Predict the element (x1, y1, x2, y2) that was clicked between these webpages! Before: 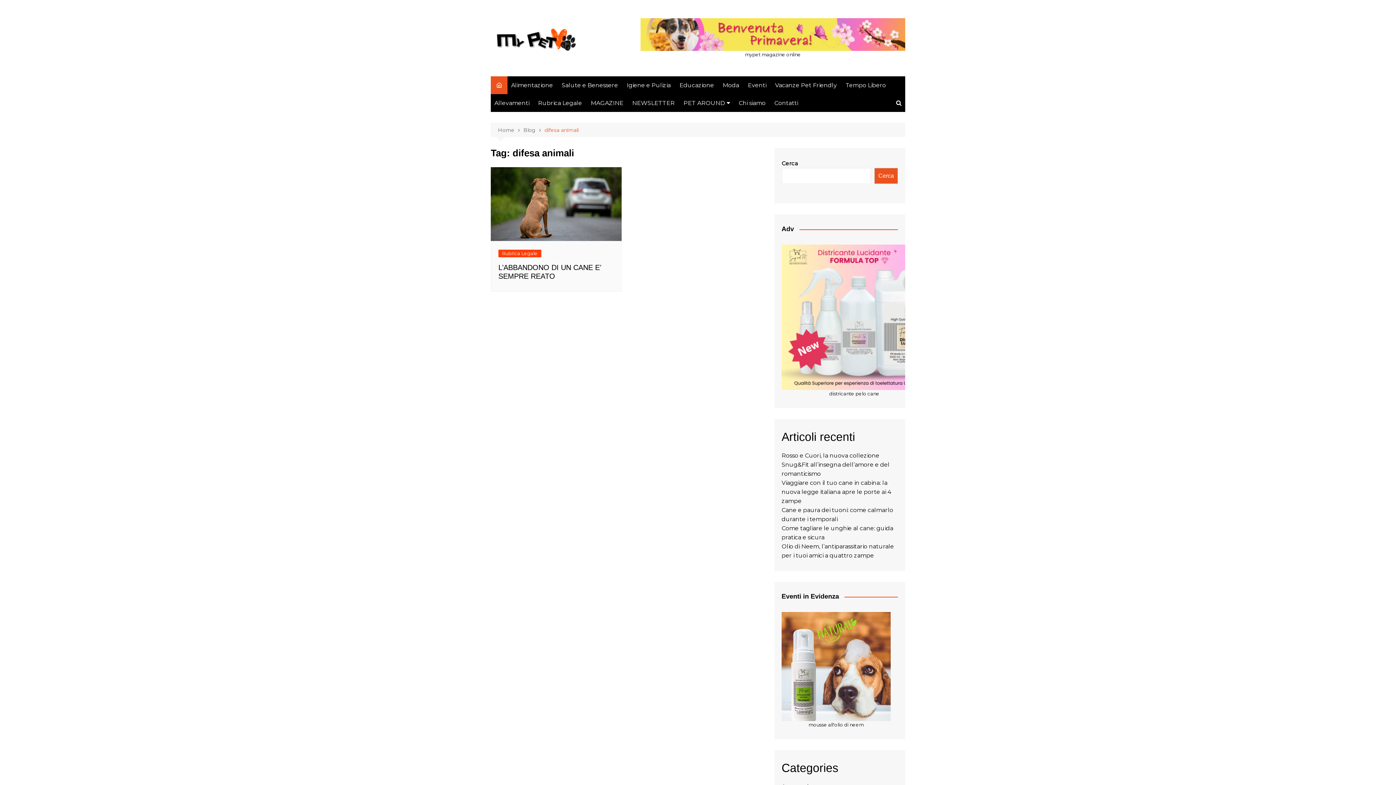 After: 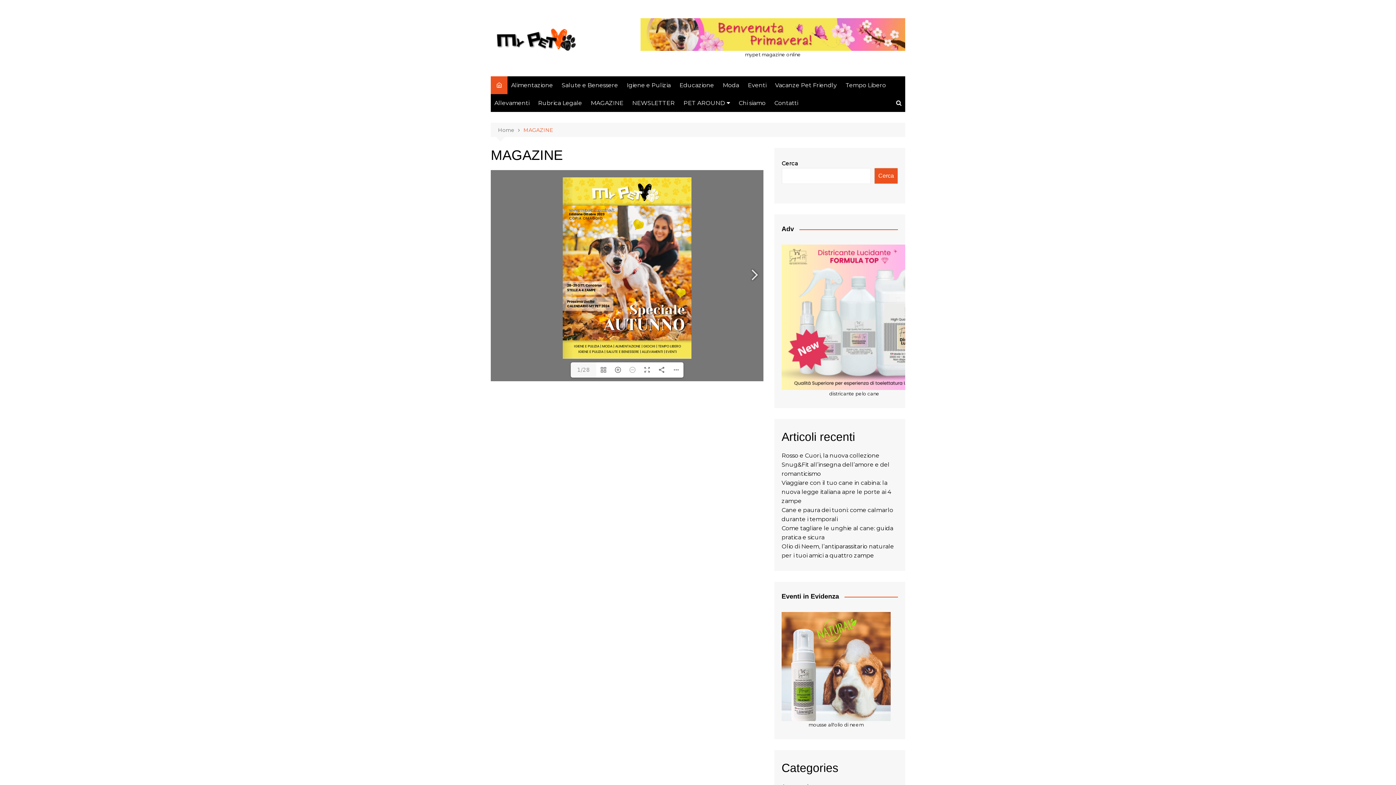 Action: bbox: (587, 94, 627, 112) label: MAGAZINE